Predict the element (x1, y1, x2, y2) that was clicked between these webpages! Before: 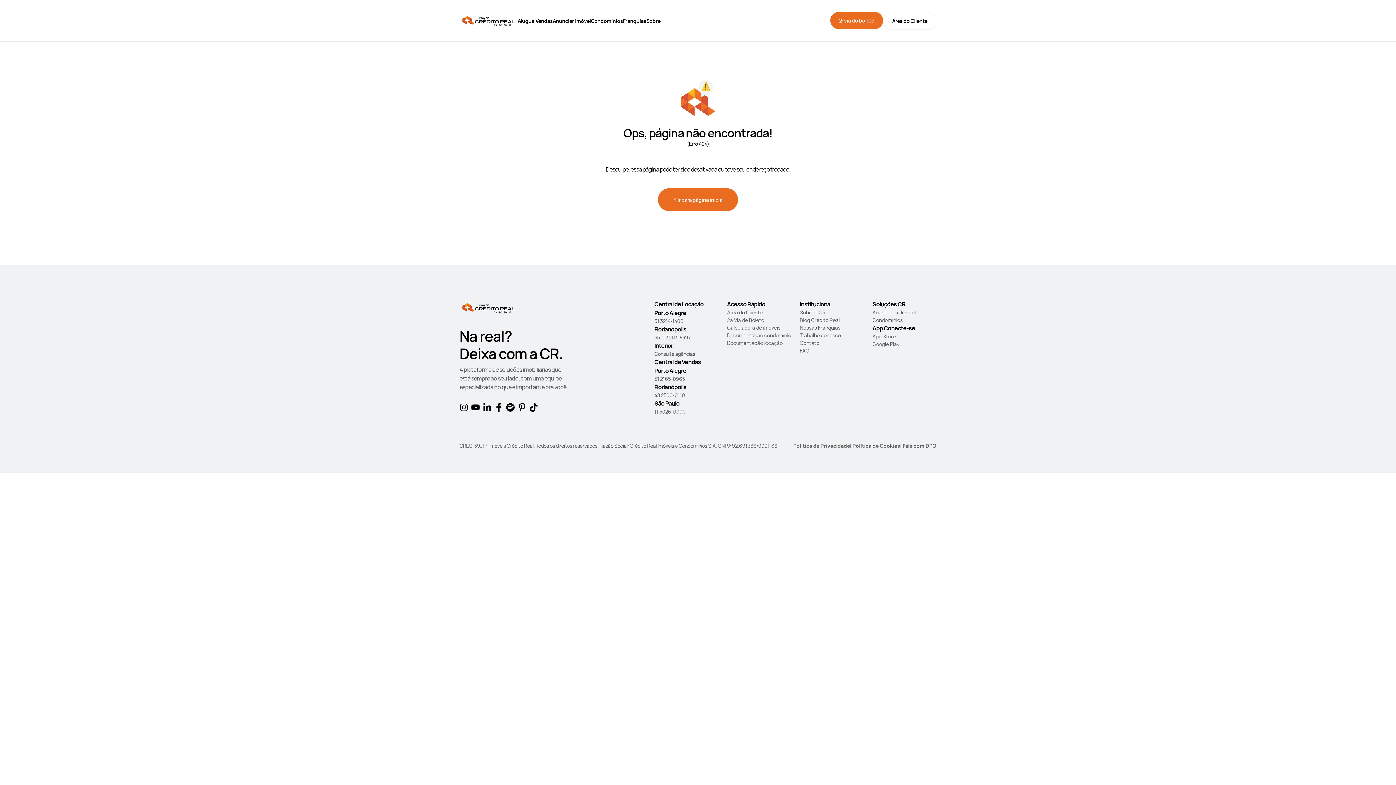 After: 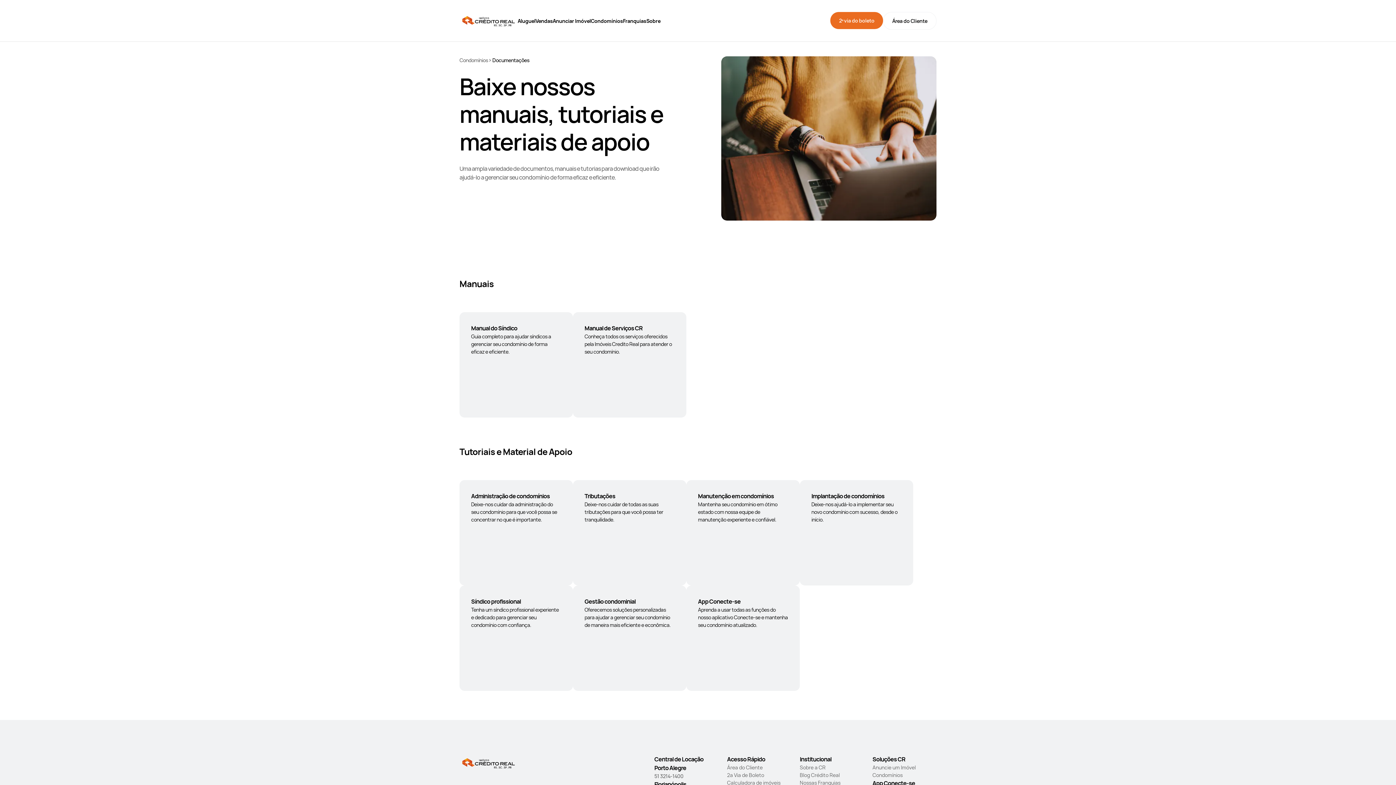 Action: bbox: (727, 331, 791, 339) label: Documentação condomínio